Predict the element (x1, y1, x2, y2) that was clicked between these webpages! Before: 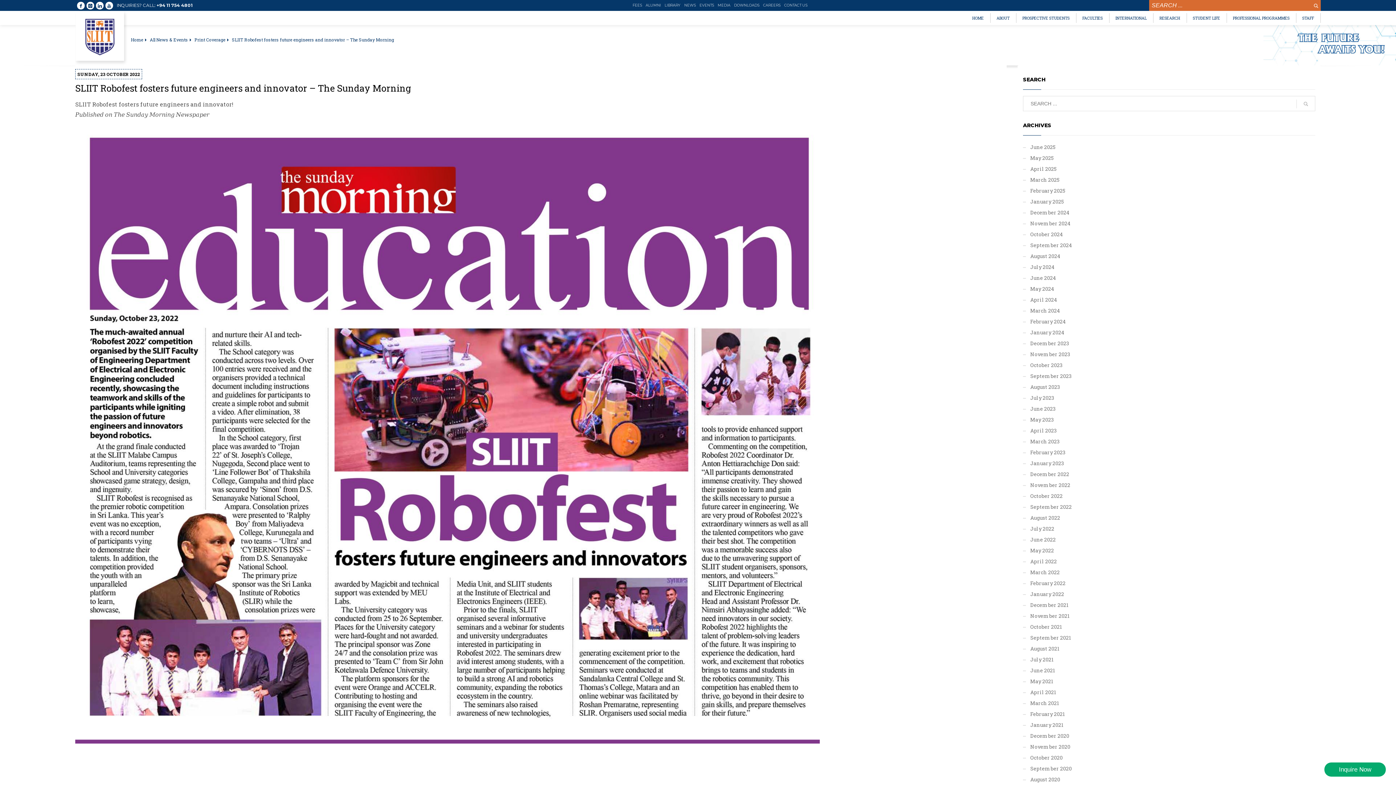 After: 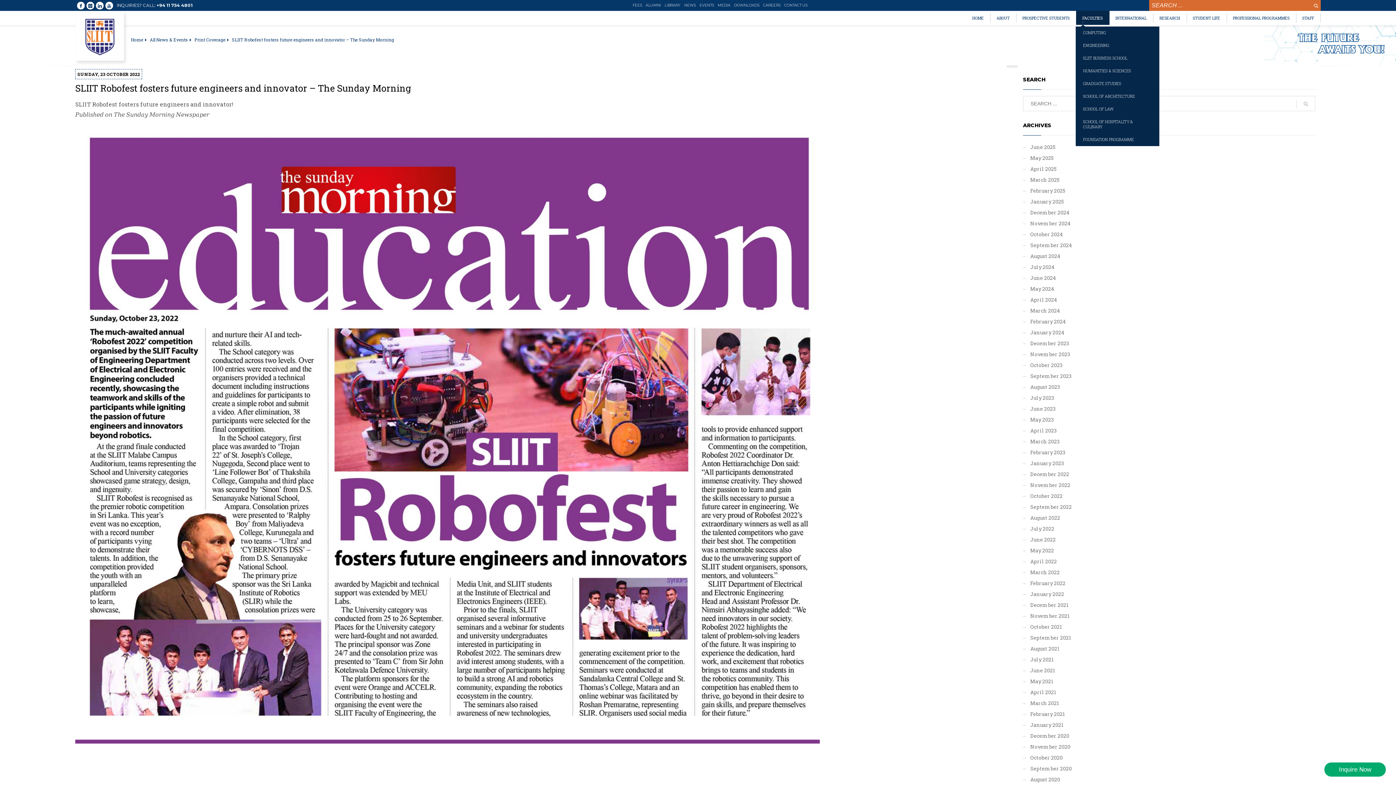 Action: label: FACULTIES bbox: (1076, 13, 1109, 22)